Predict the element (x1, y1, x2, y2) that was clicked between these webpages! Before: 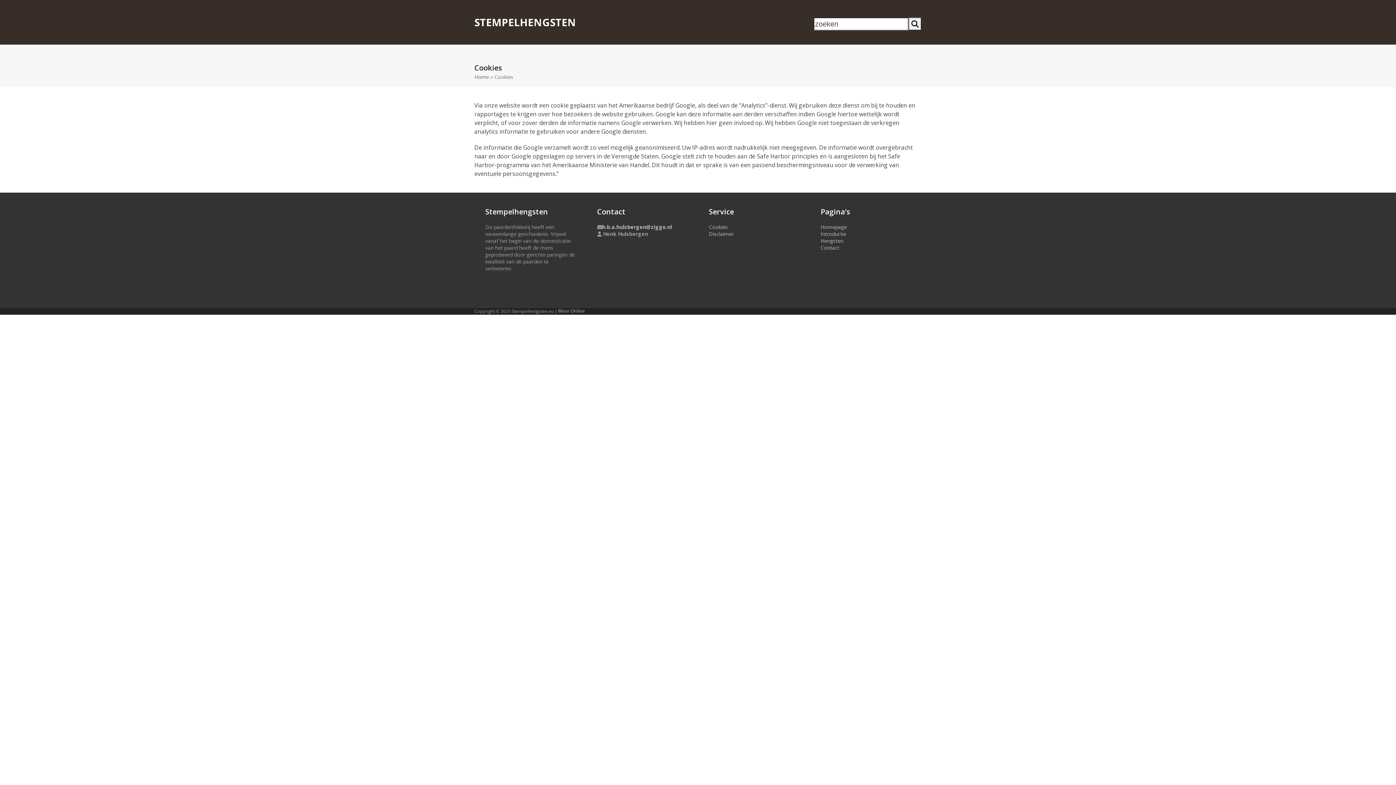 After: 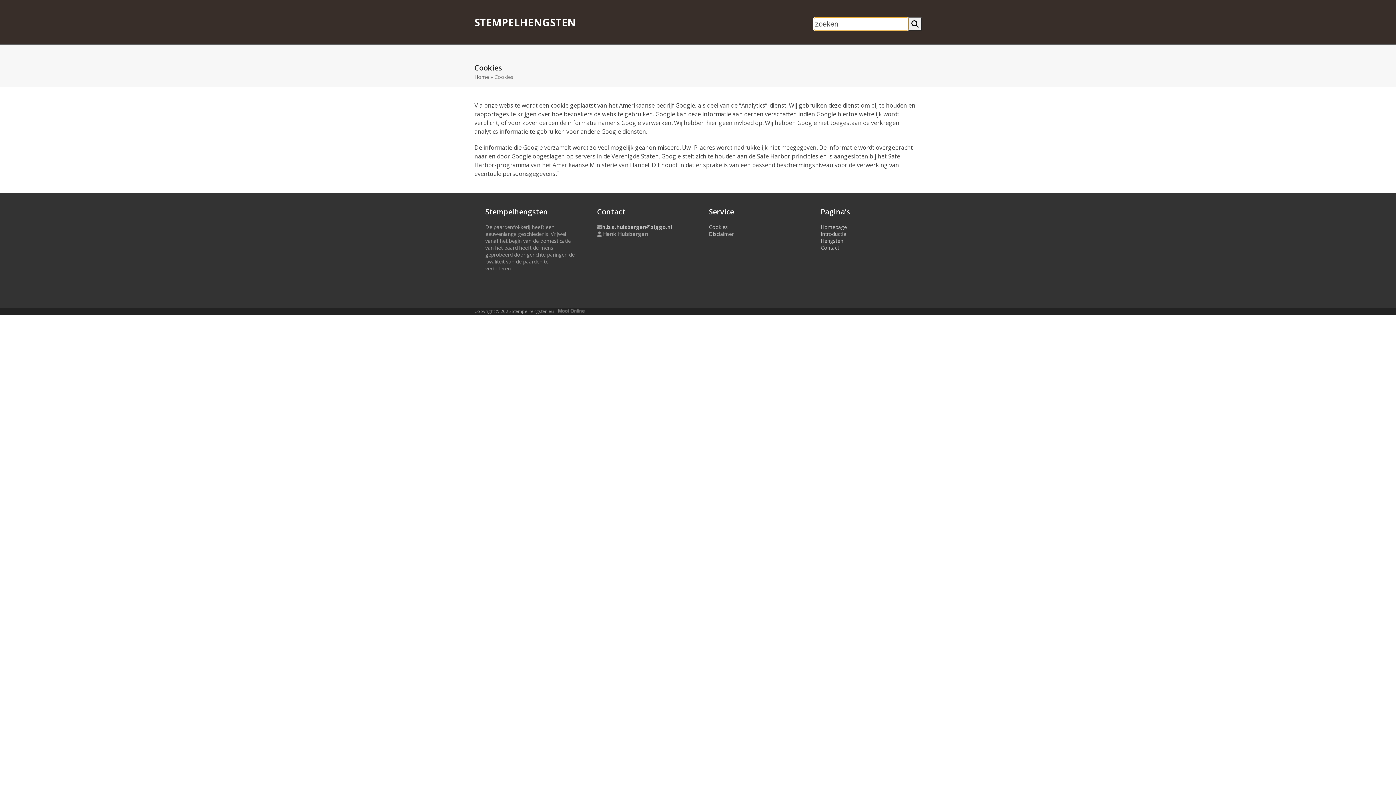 Action: label: Zoeken bbox: (908, 17, 921, 30)